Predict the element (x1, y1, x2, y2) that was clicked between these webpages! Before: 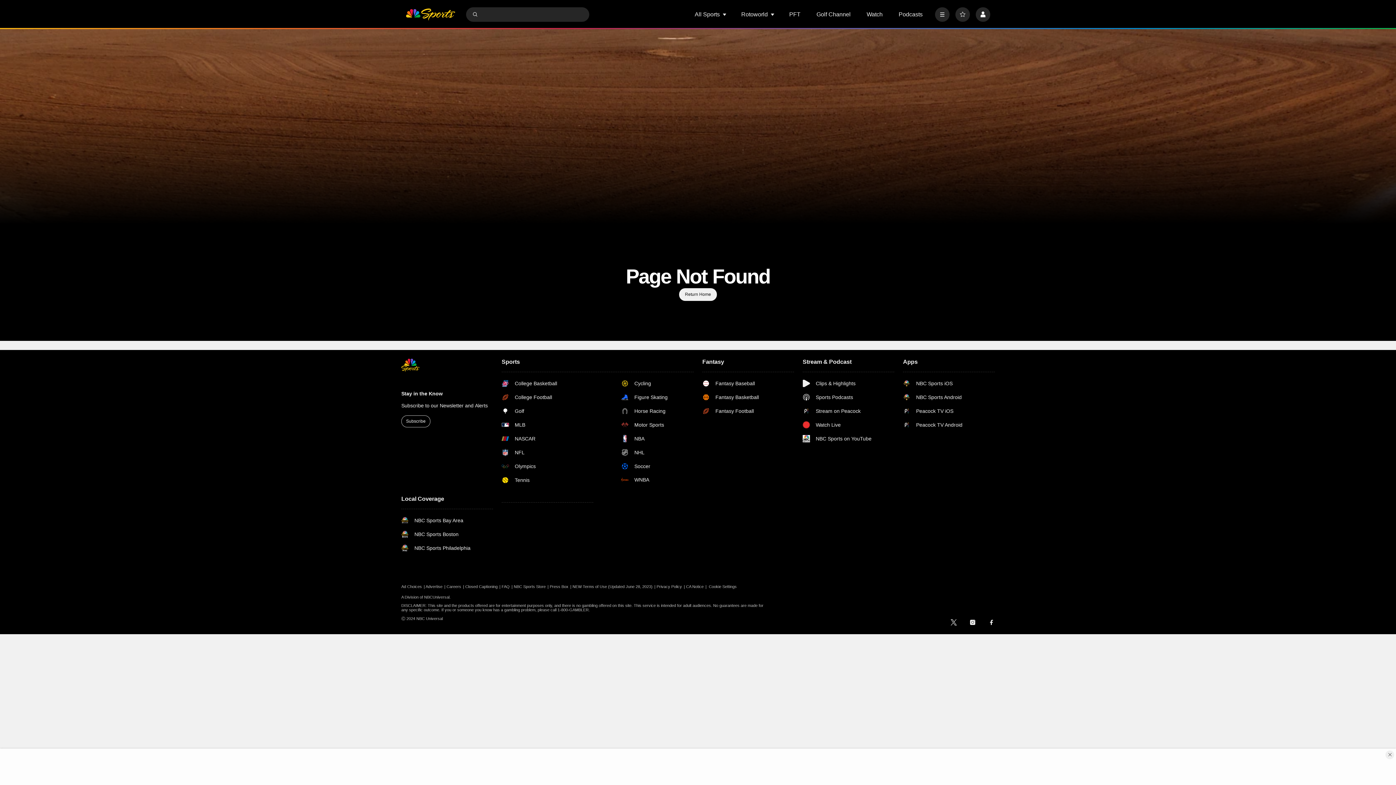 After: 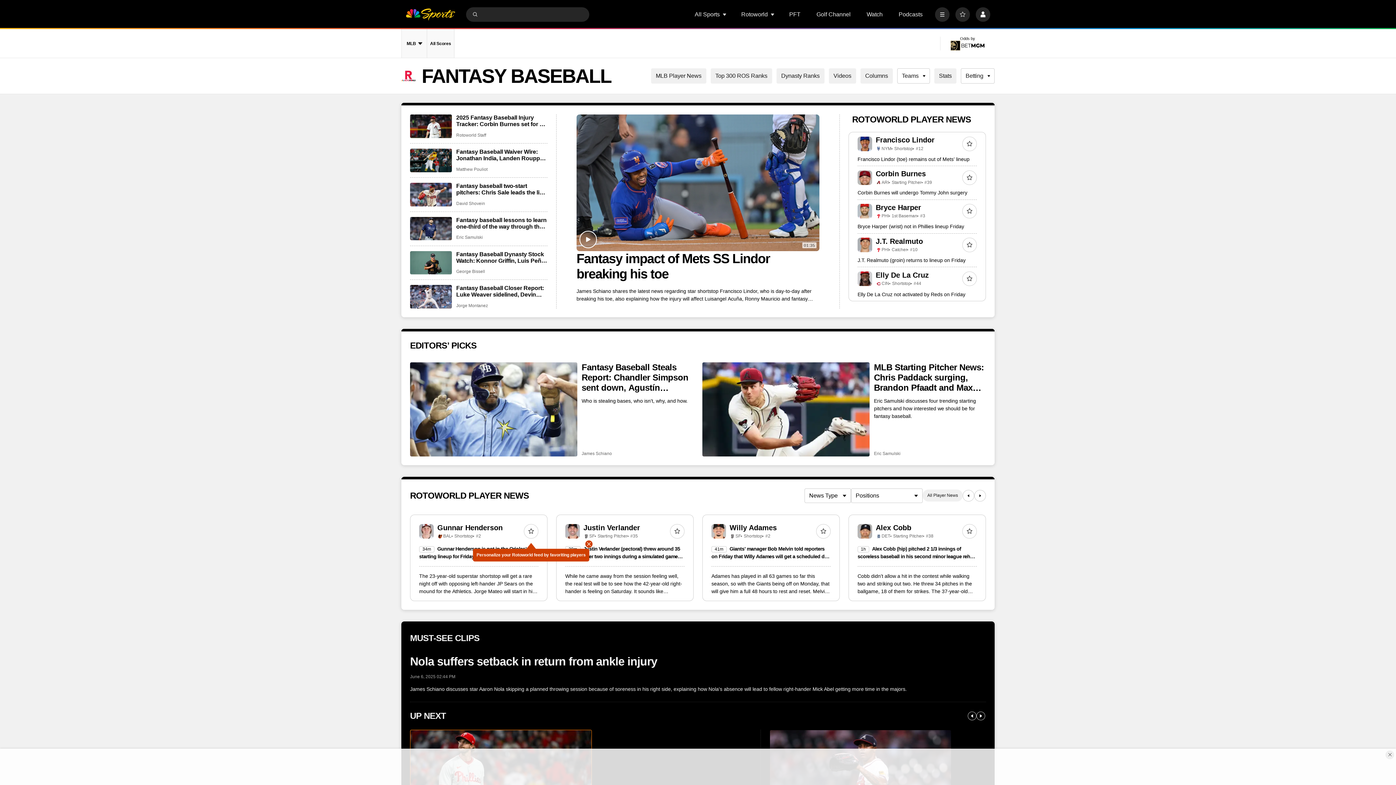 Action: label: Fantasy Baseball bbox: (702, 380, 759, 387)